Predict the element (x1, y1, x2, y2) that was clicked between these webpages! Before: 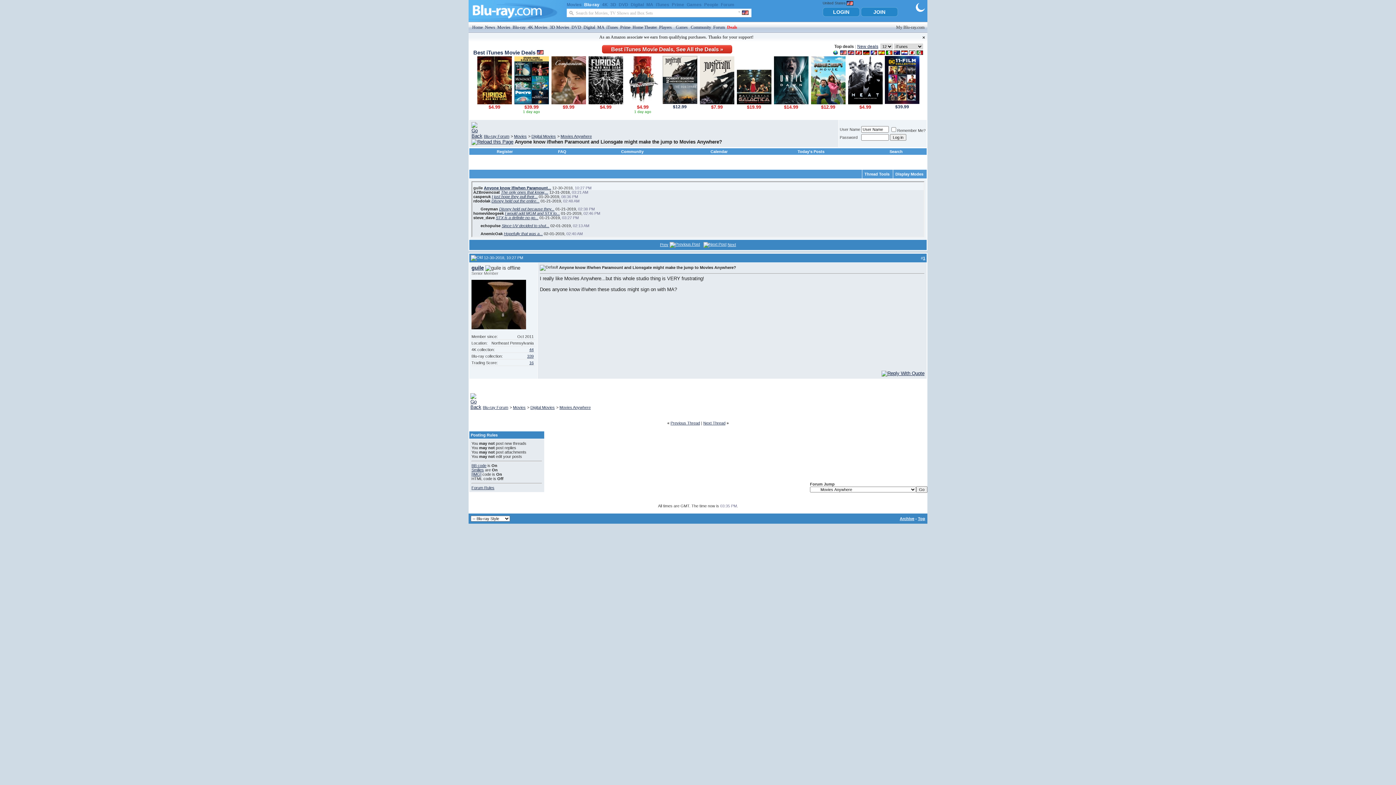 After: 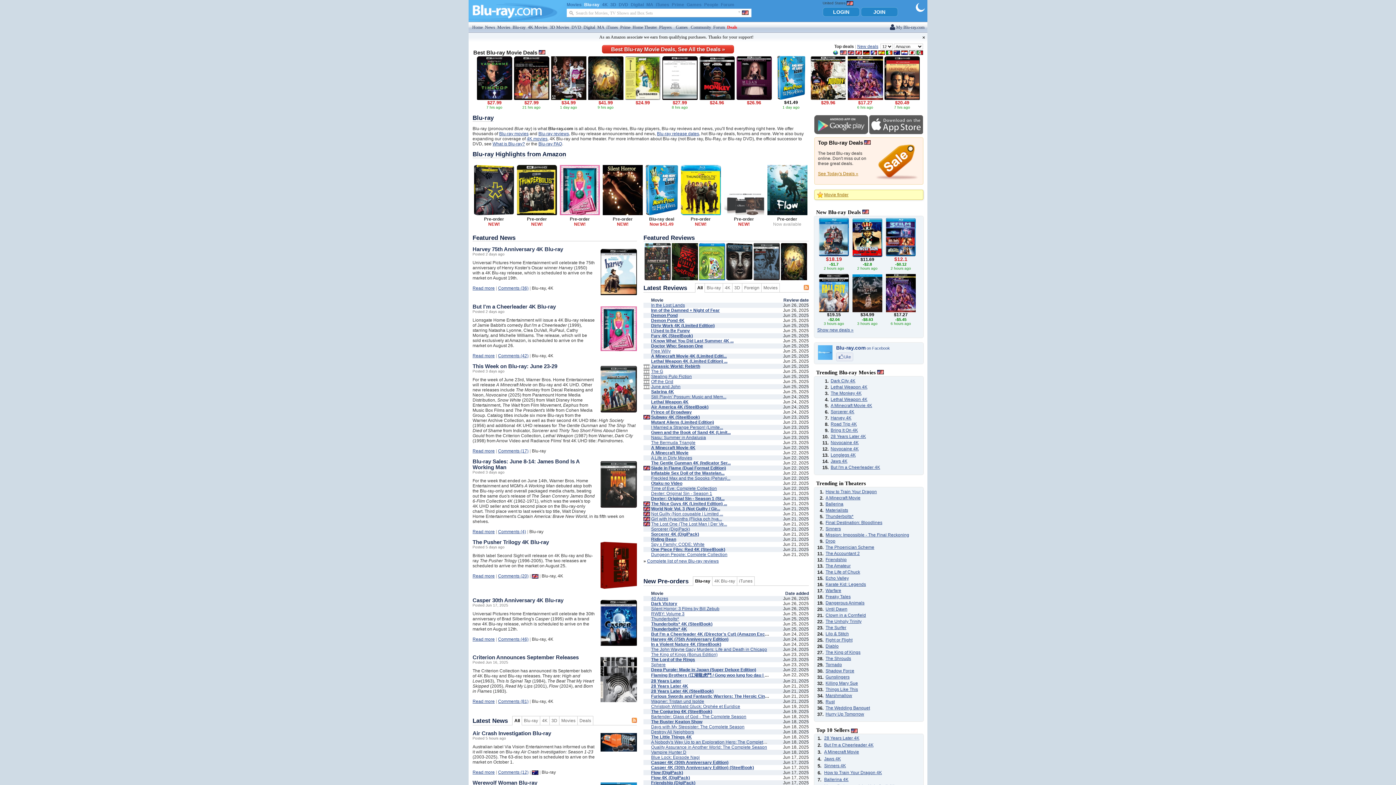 Action: bbox: (468, 0, 556, 21)